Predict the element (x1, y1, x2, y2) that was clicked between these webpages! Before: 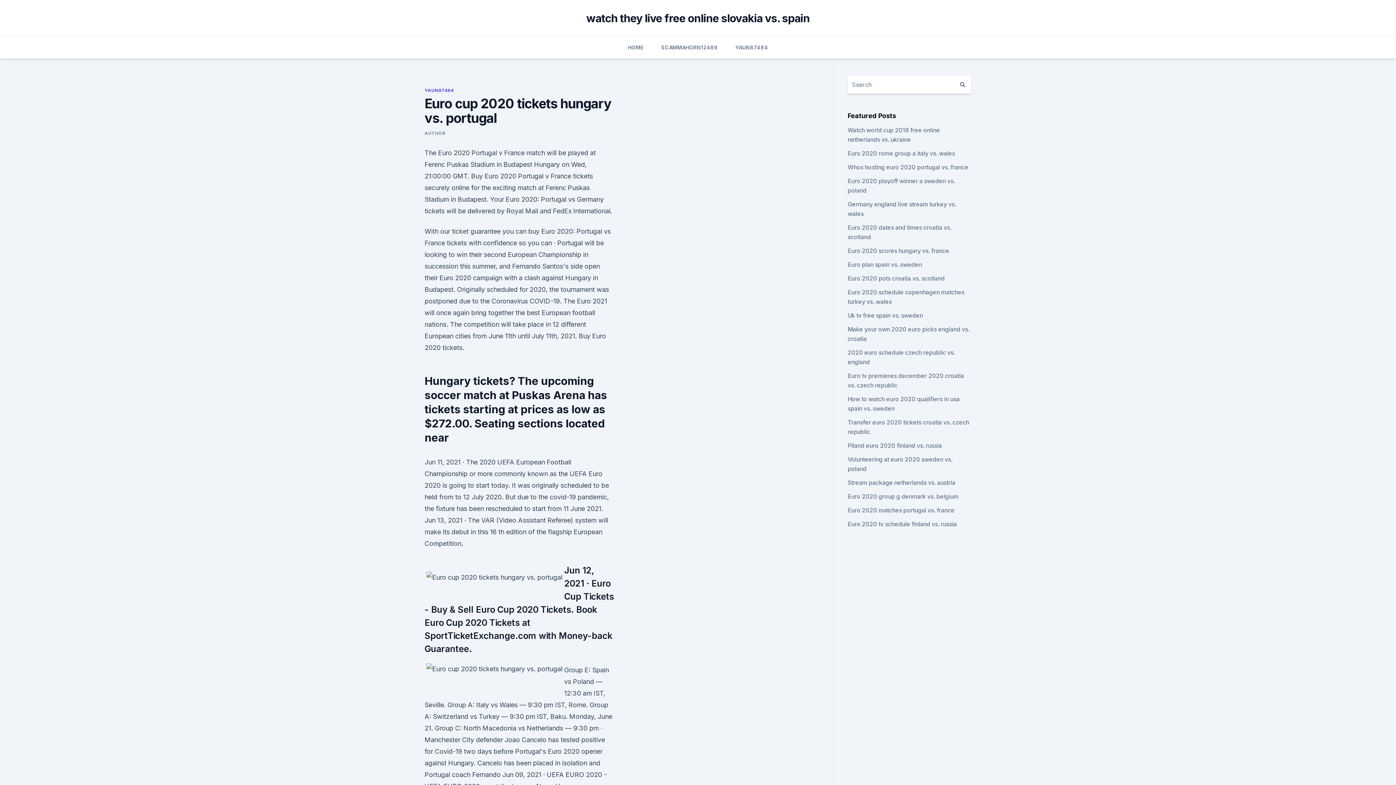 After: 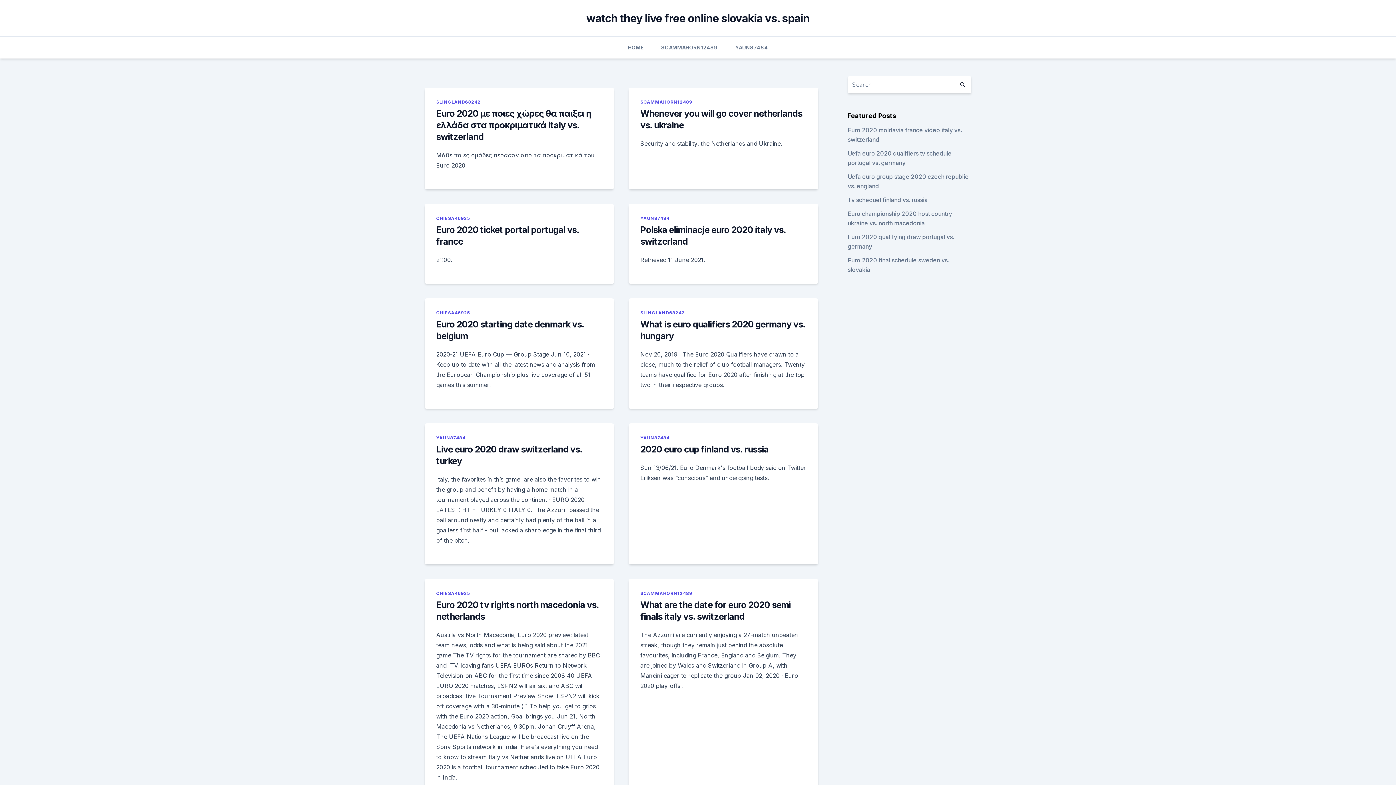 Action: bbox: (586, 11, 809, 24) label: watch they live free online slovakia vs. spain